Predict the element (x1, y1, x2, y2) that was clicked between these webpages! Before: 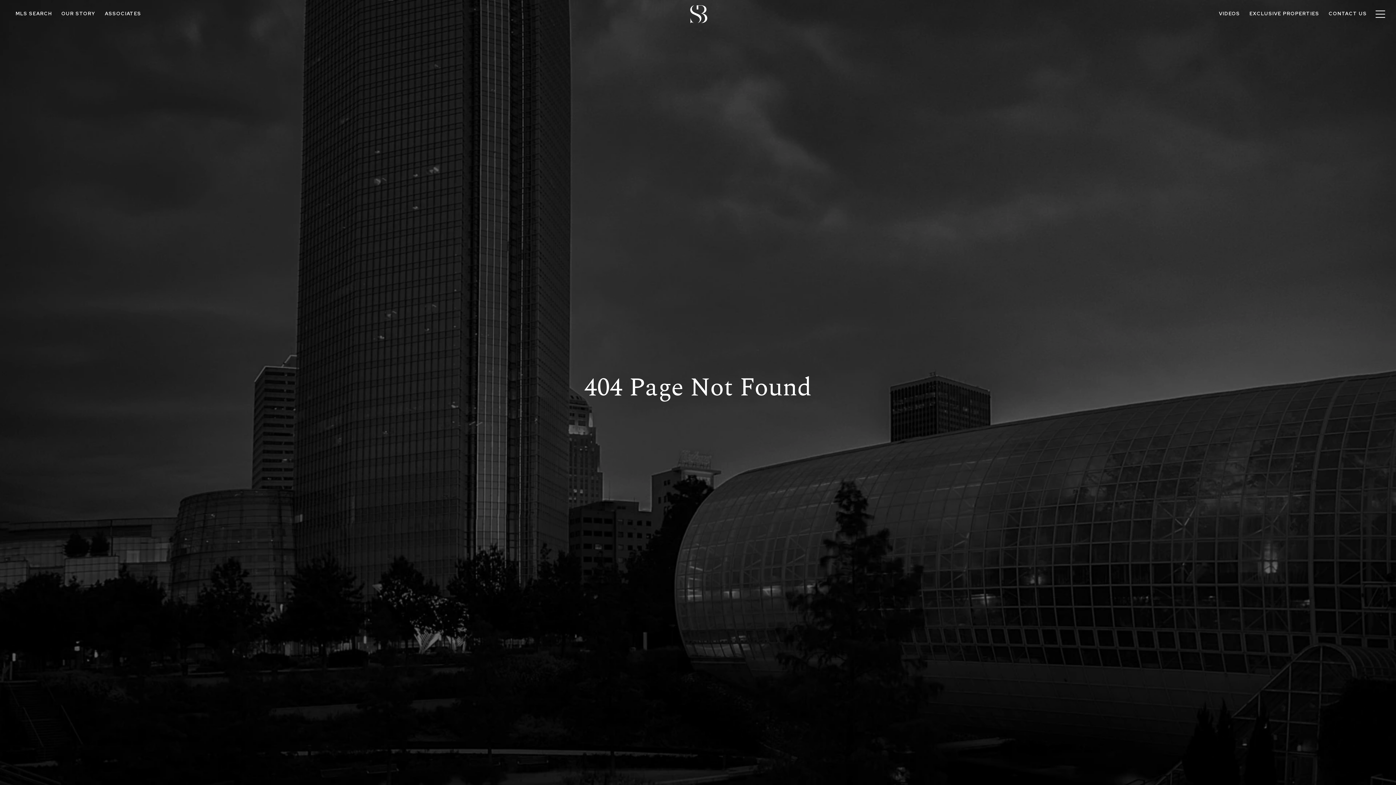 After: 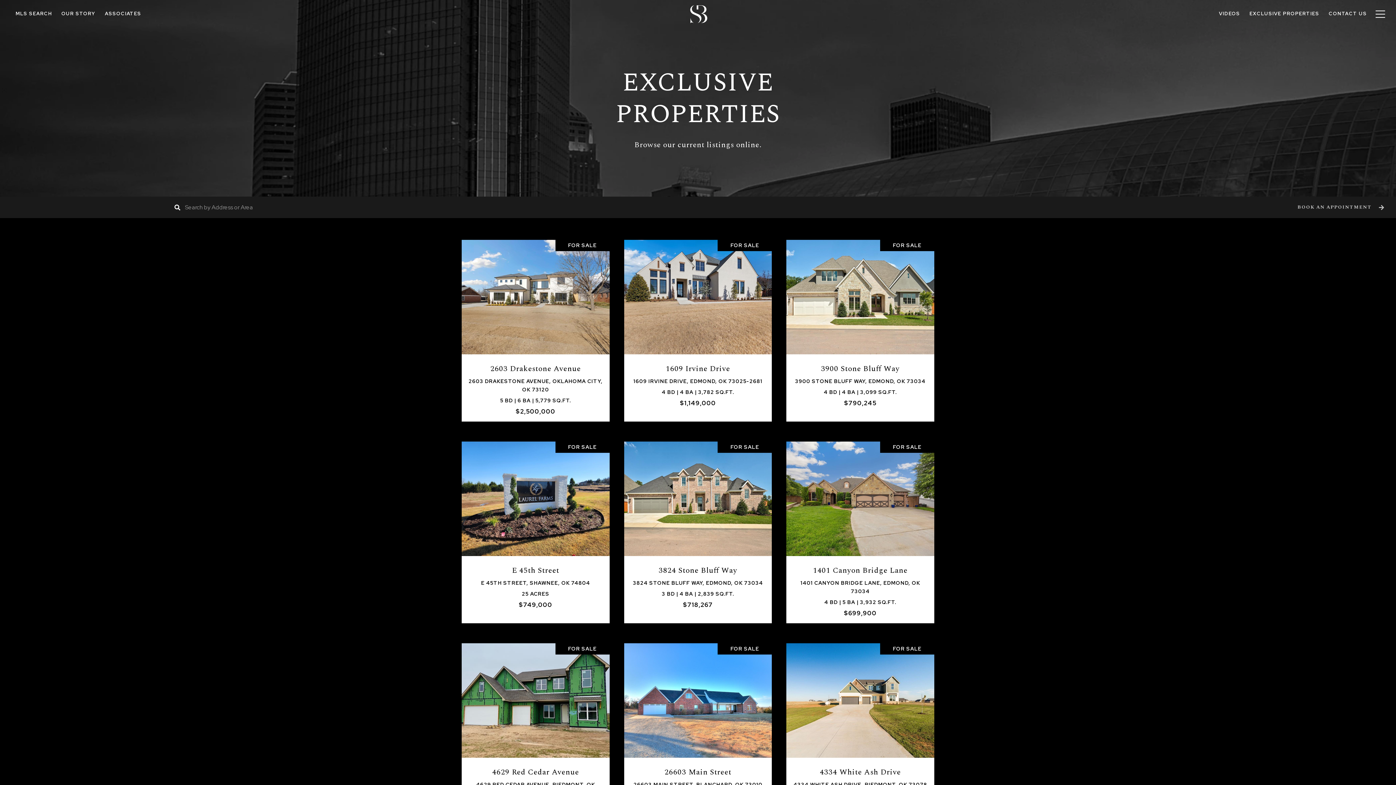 Action: bbox: (1245, 4, 1324, 24) label: EXCLUSIVE PROPERTIES